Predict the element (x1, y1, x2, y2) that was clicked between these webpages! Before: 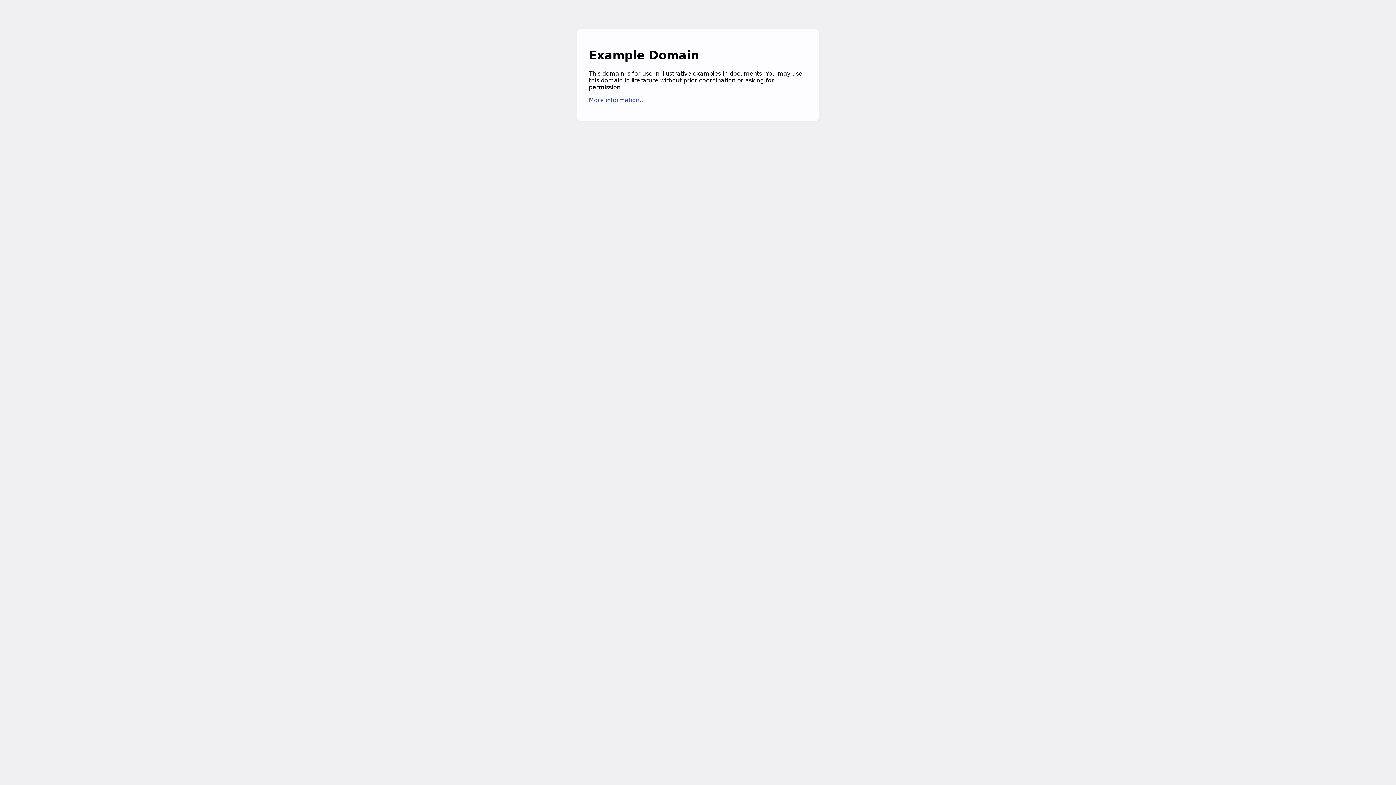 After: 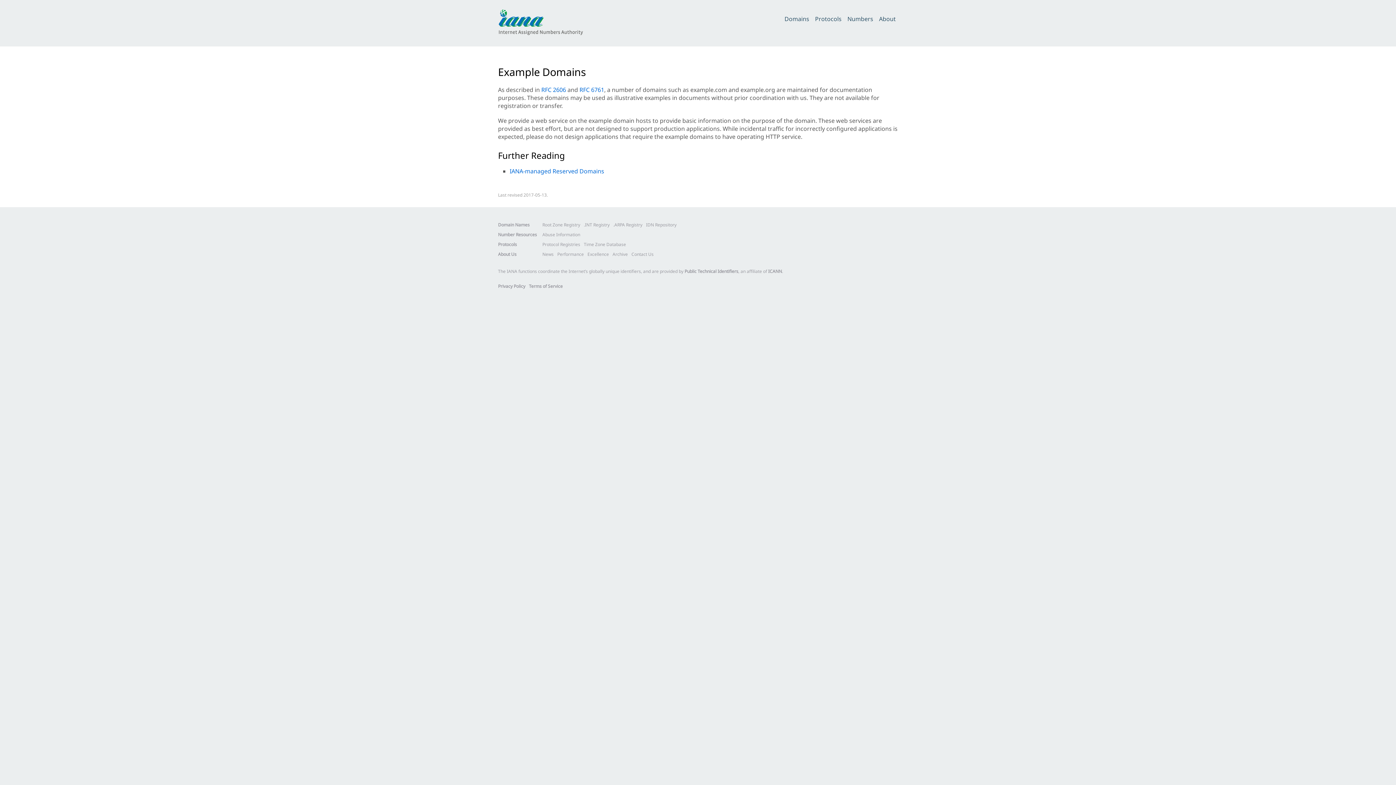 Action: label: More information... bbox: (589, 96, 645, 103)